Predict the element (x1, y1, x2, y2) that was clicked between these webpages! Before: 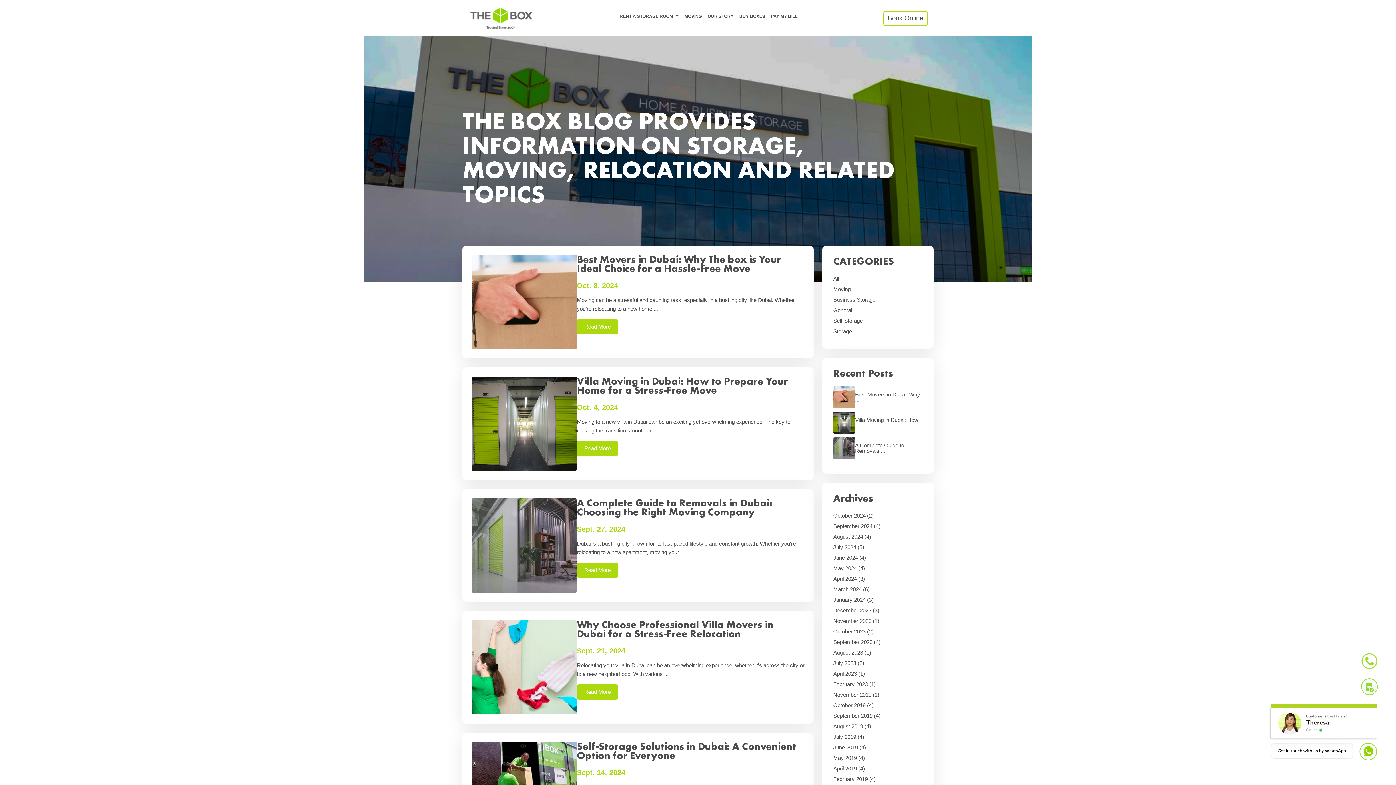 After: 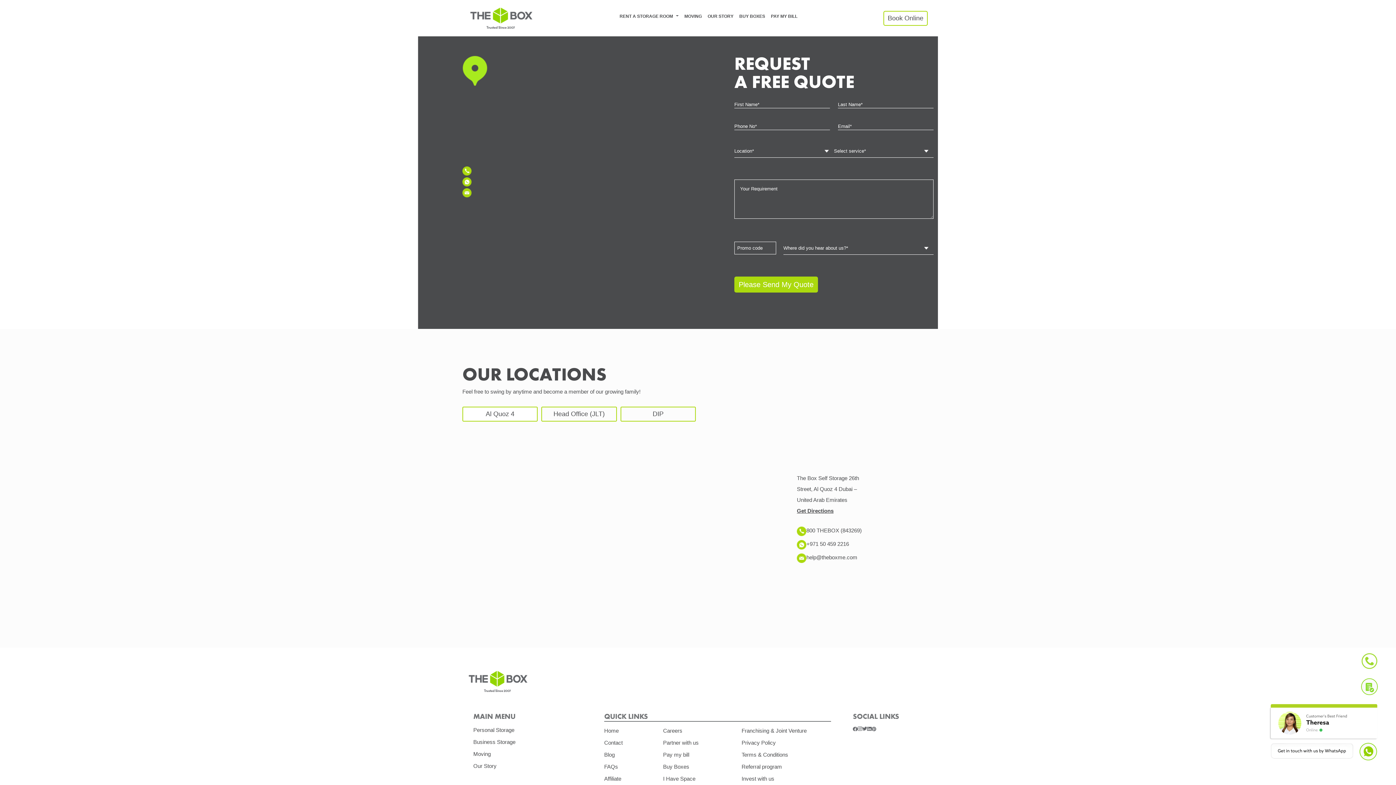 Action: bbox: (1269, 674, 1378, 699)